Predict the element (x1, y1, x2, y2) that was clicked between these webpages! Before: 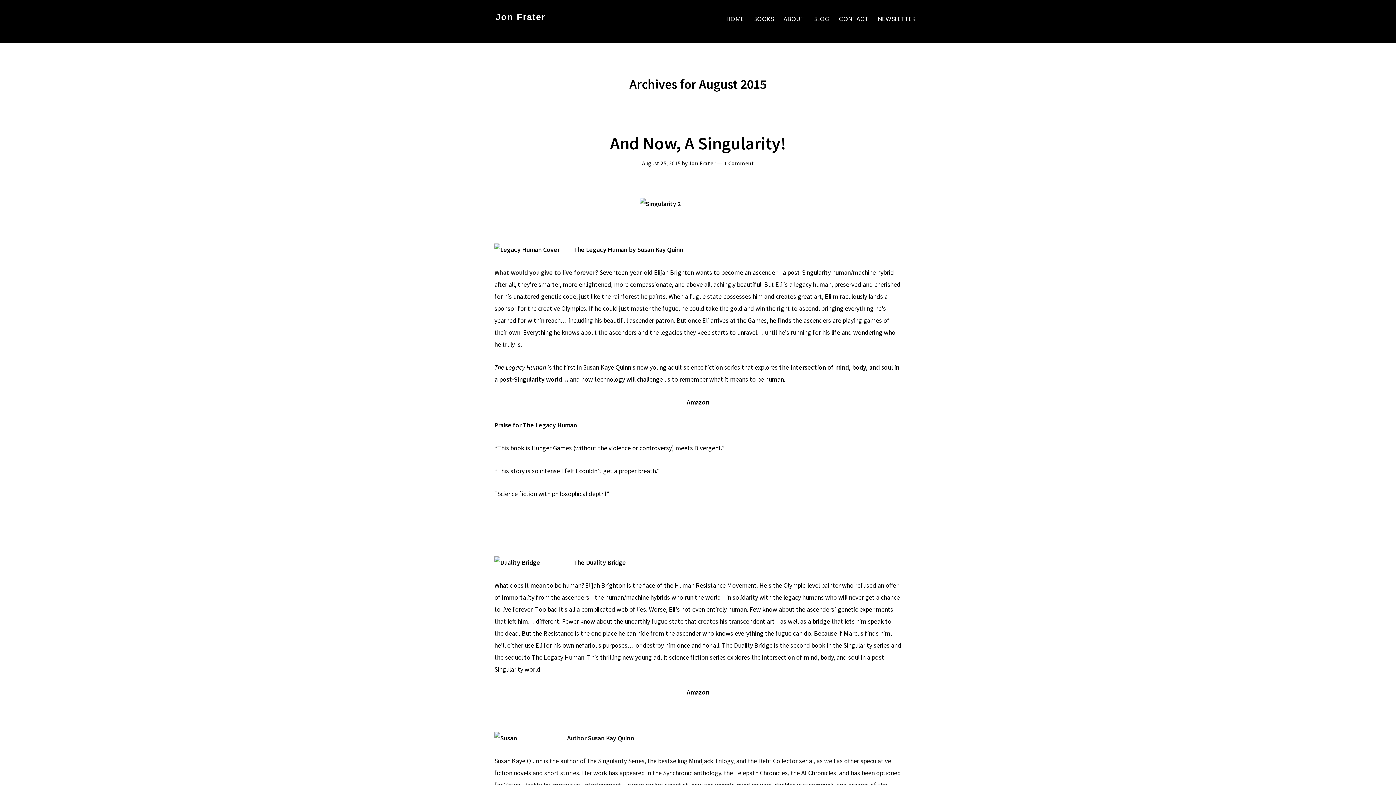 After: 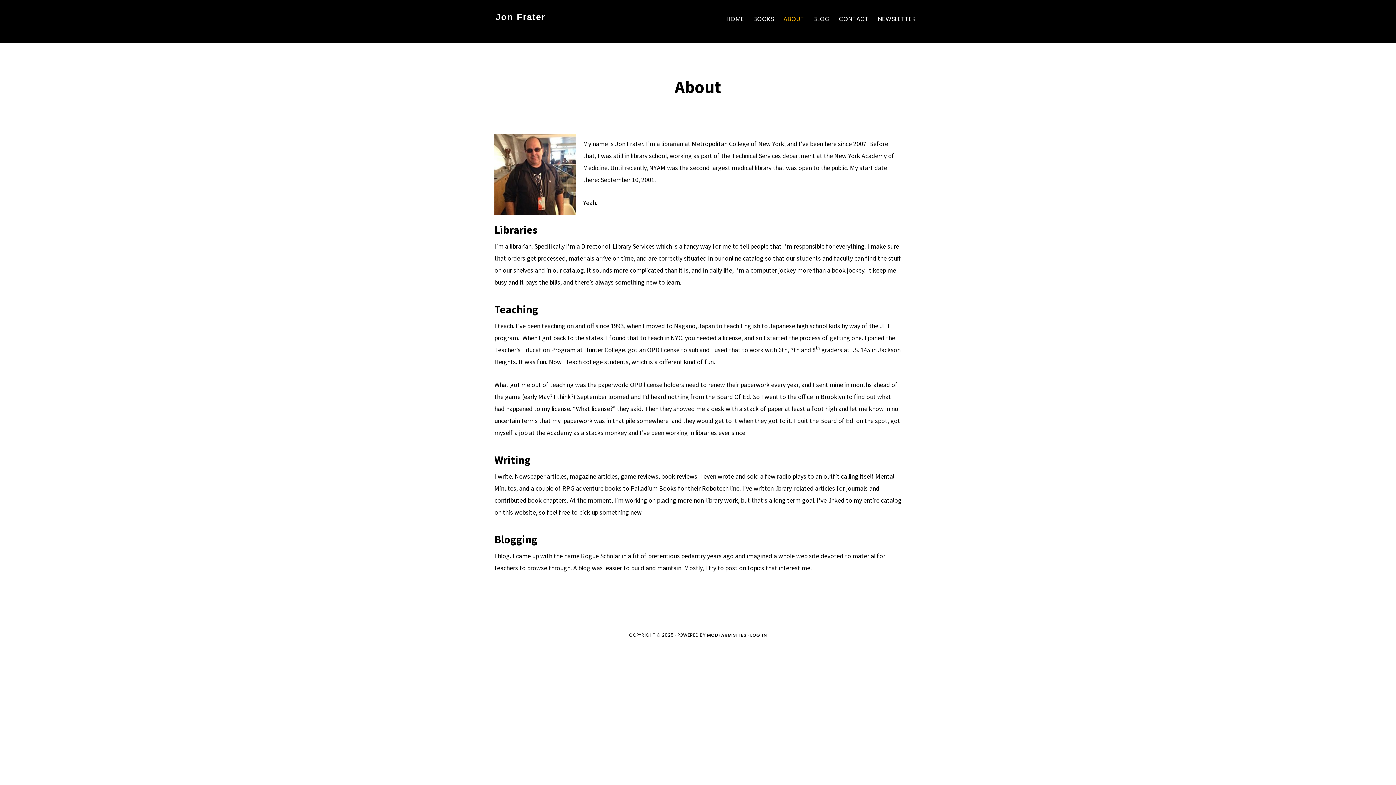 Action: label: ABOUT bbox: (780, 11, 808, 26)